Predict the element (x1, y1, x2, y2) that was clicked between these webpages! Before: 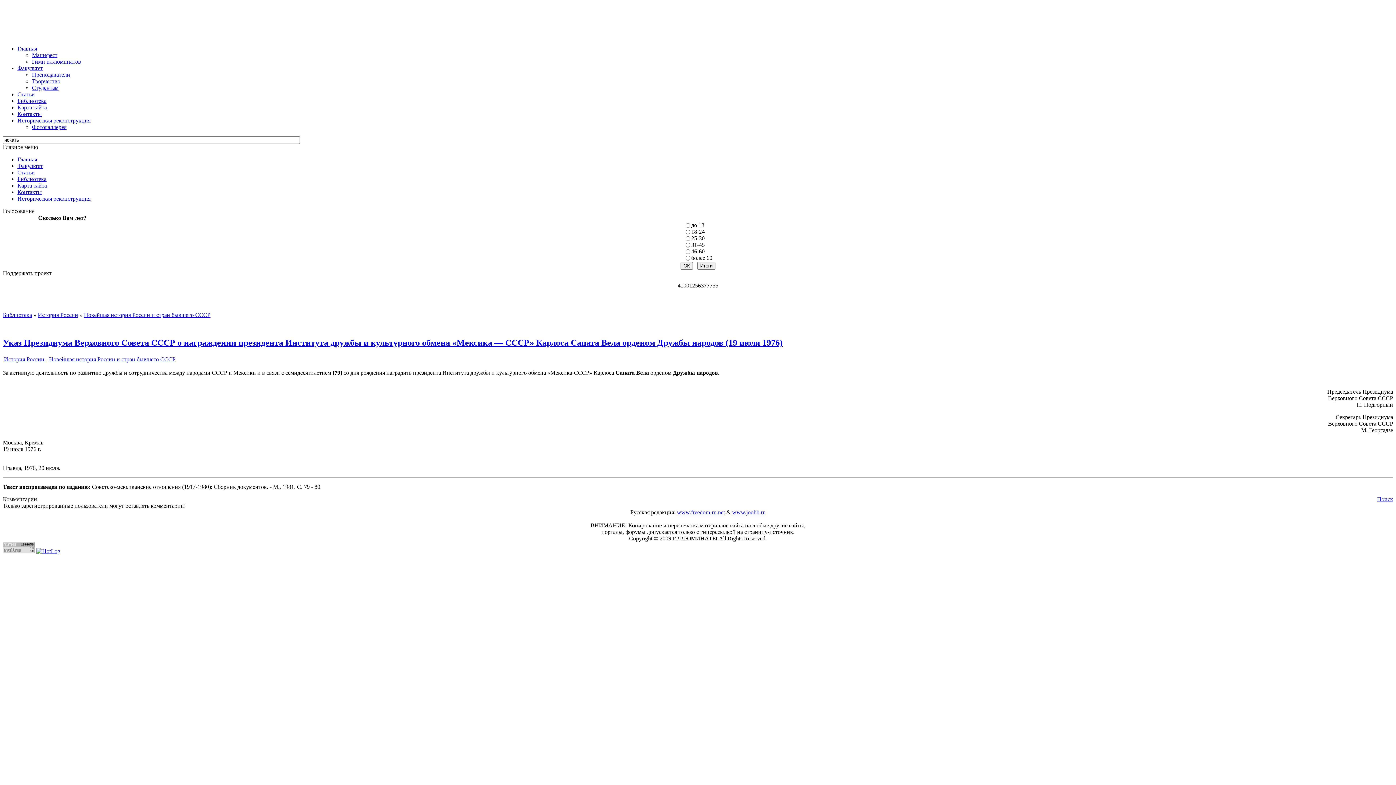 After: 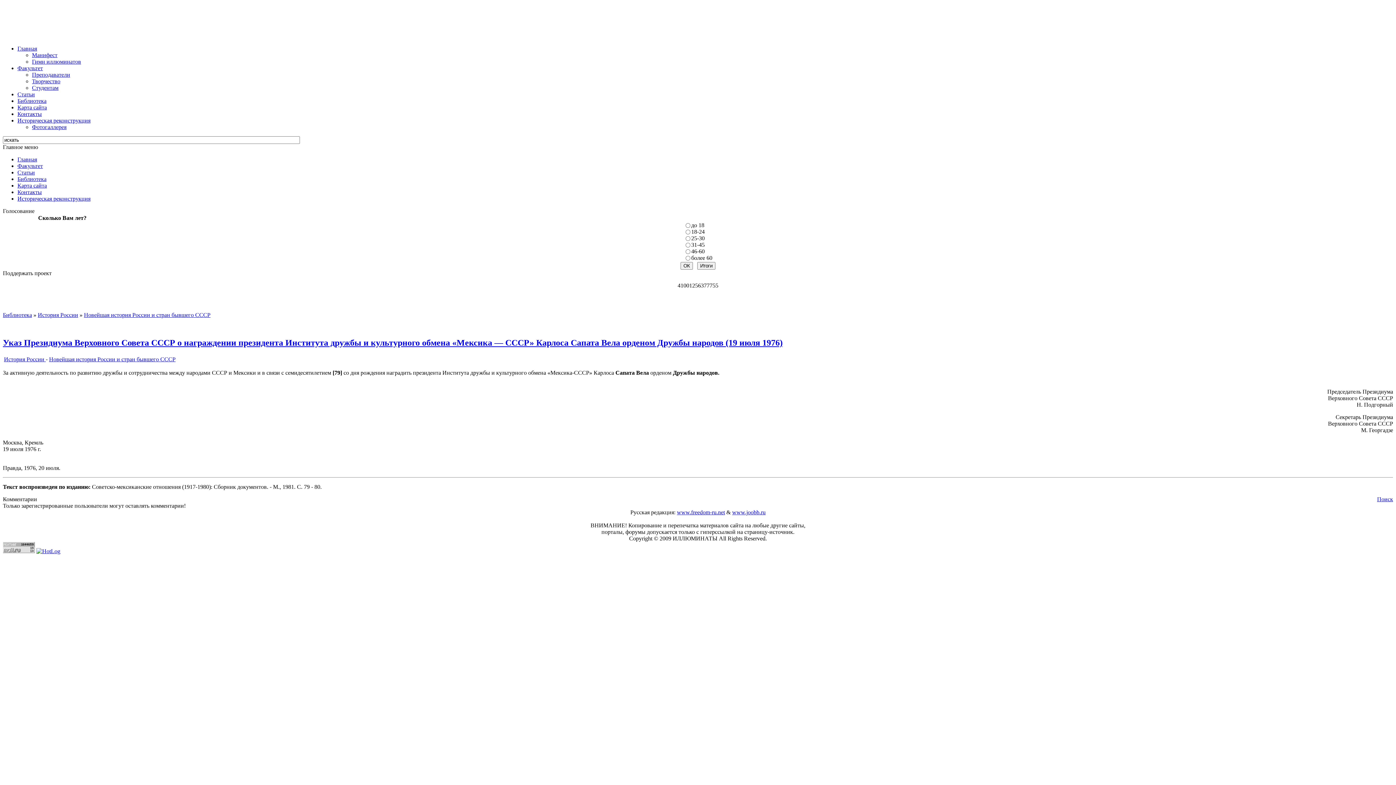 Action: label: www.freedom-ru.net bbox: (677, 509, 725, 515)